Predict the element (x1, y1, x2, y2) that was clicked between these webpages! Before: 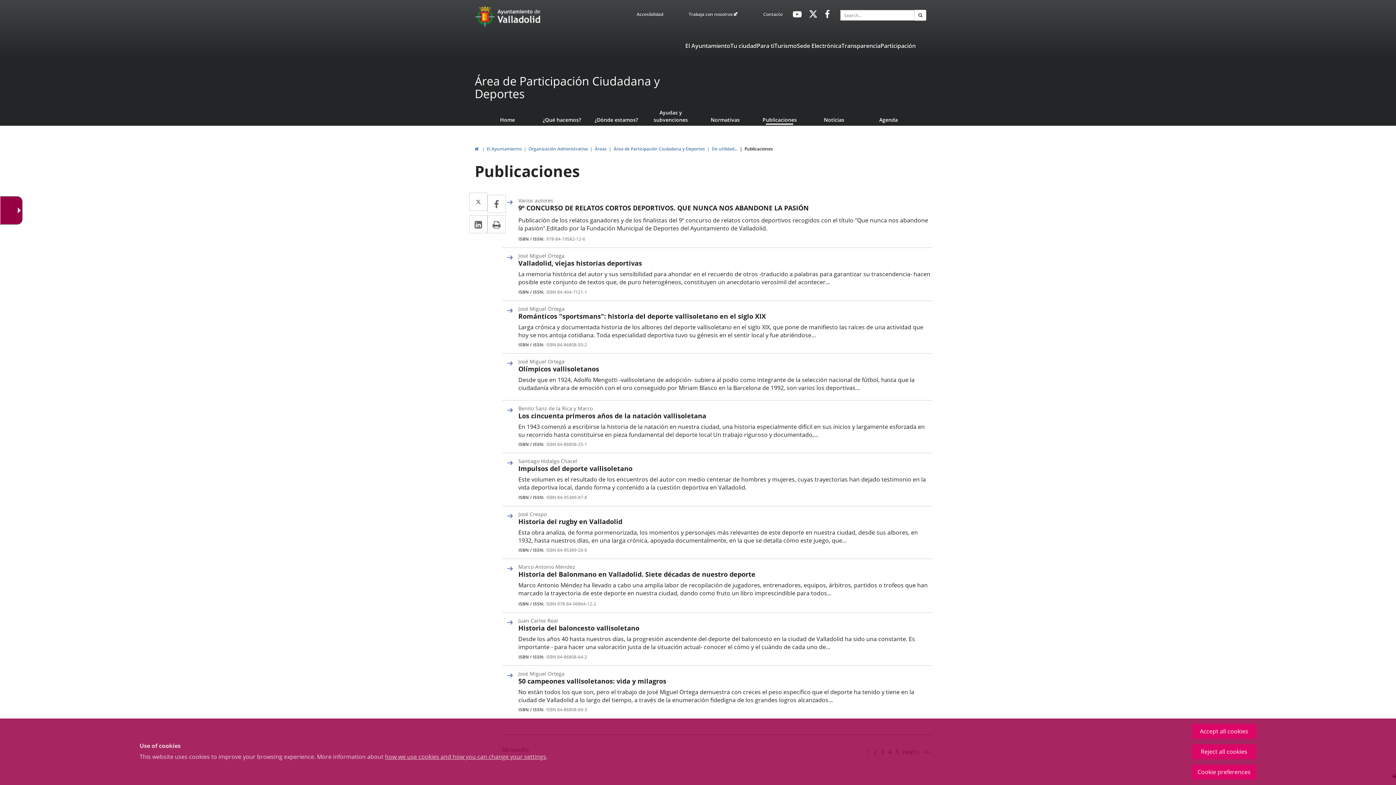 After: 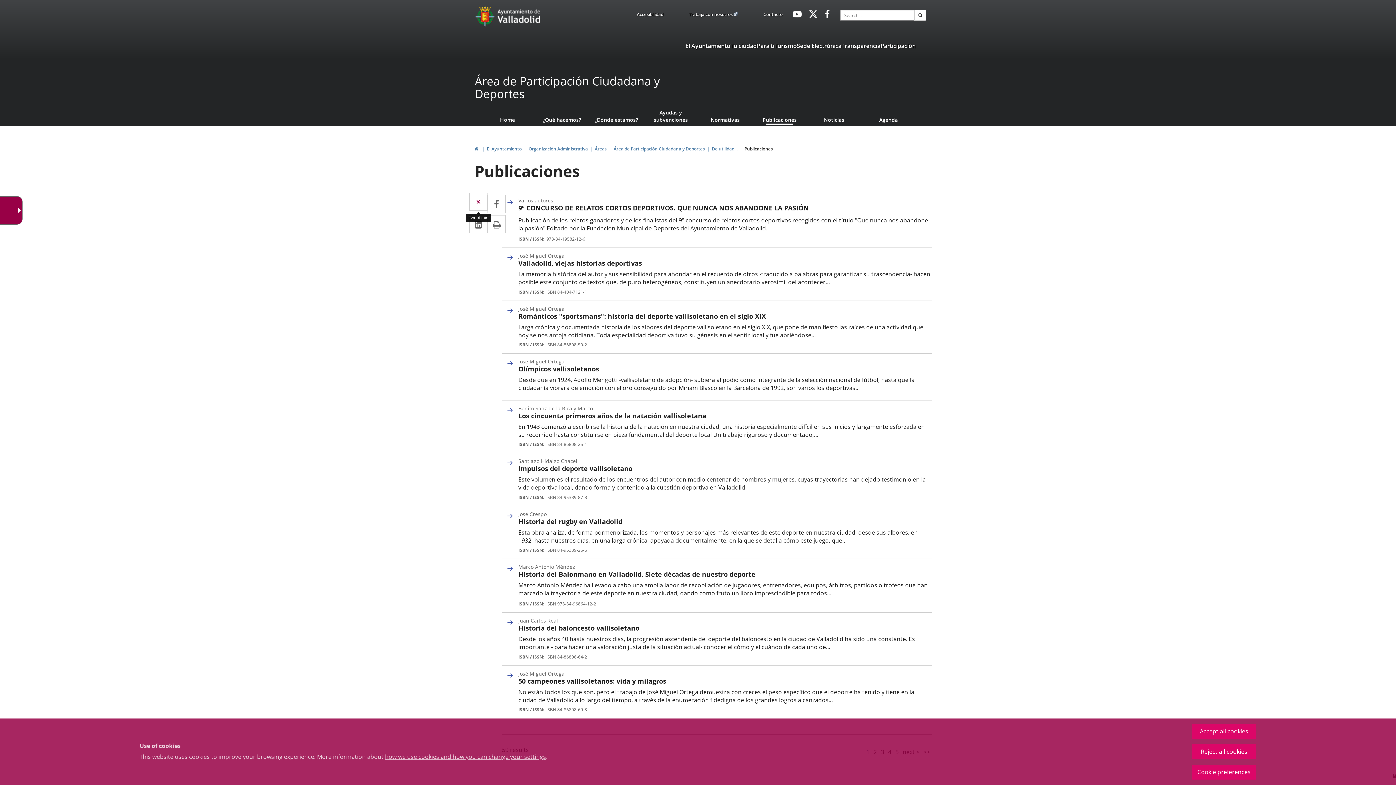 Action: bbox: (469, 192, 487, 210) label: Twitter Enlace a una aplicación externa.